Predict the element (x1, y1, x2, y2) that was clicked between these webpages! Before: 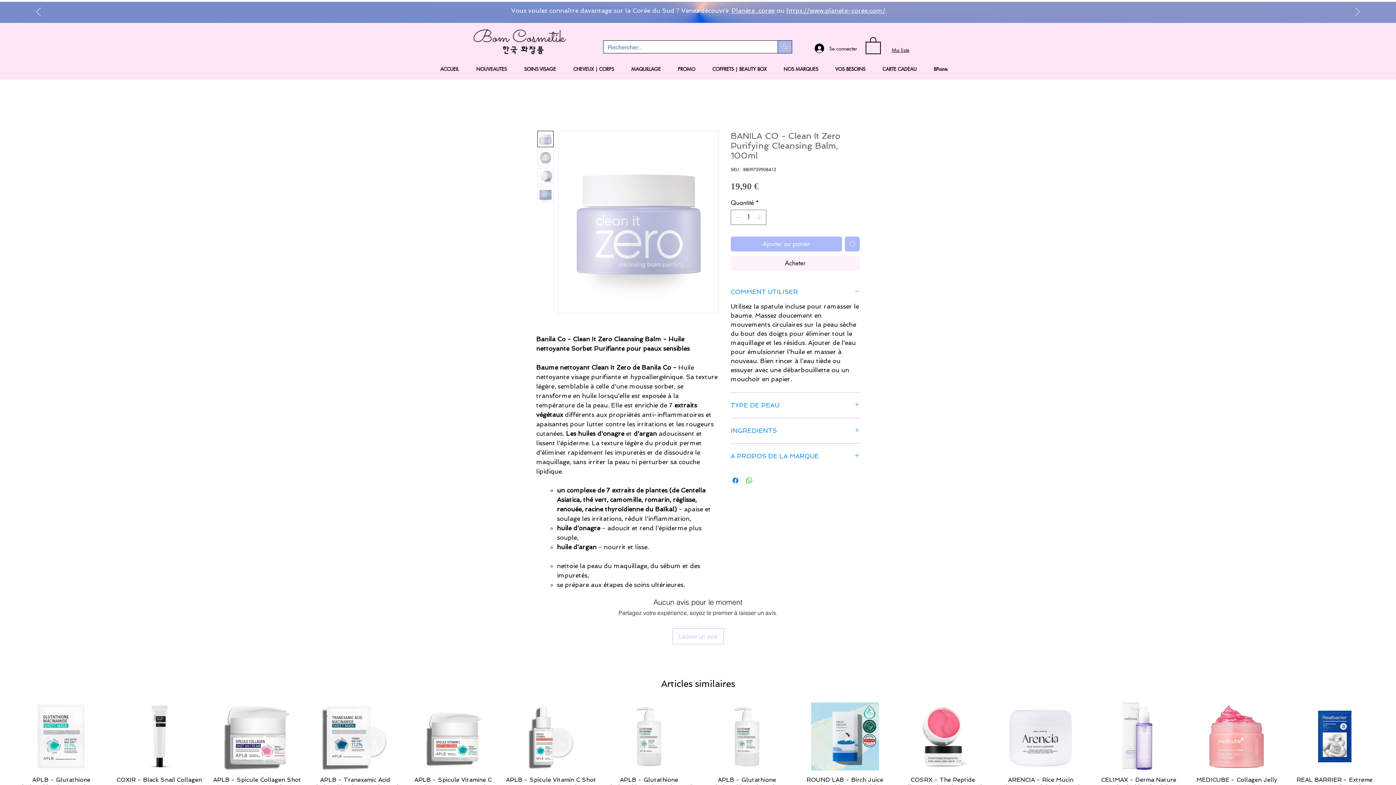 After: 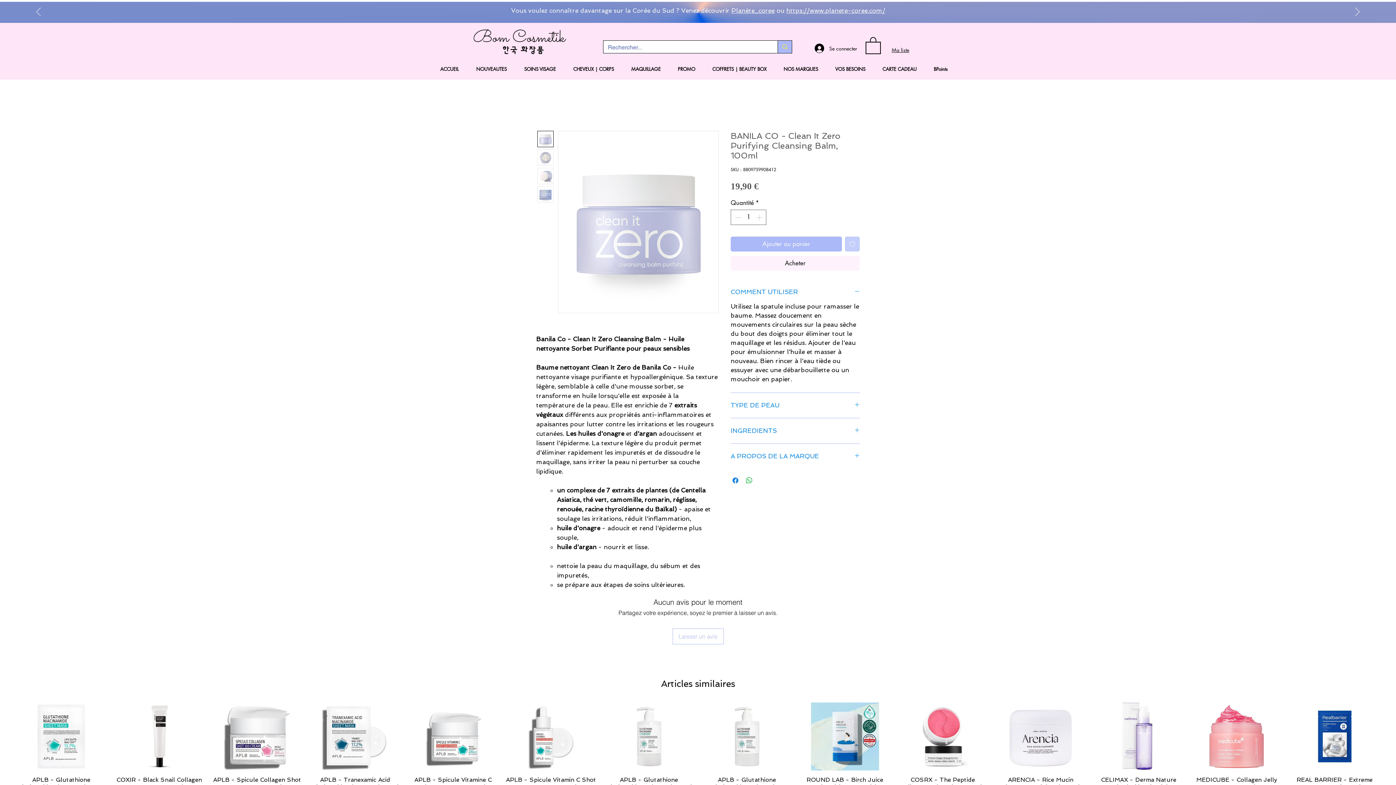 Action: bbox: (844, 236, 860, 251) label: Ajouter à la liste d'envies